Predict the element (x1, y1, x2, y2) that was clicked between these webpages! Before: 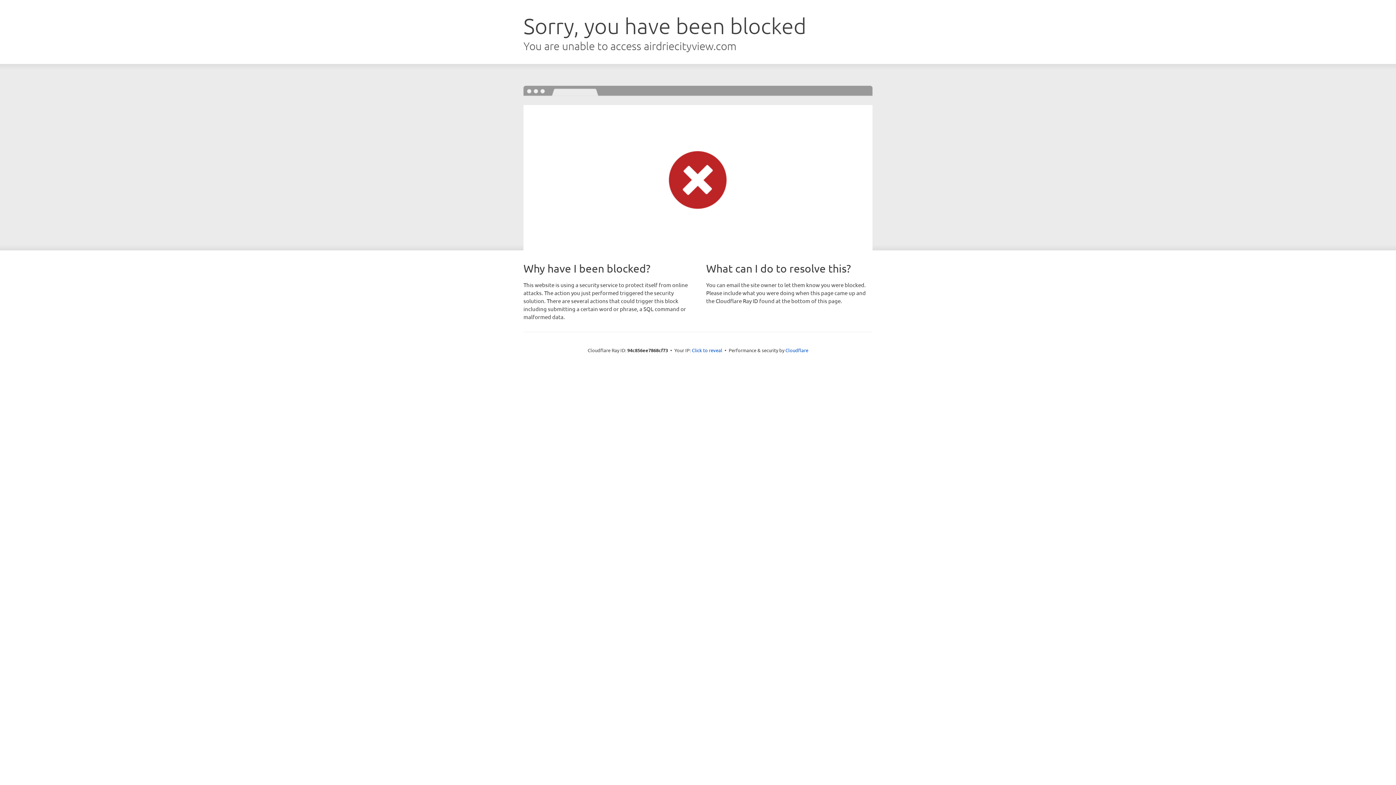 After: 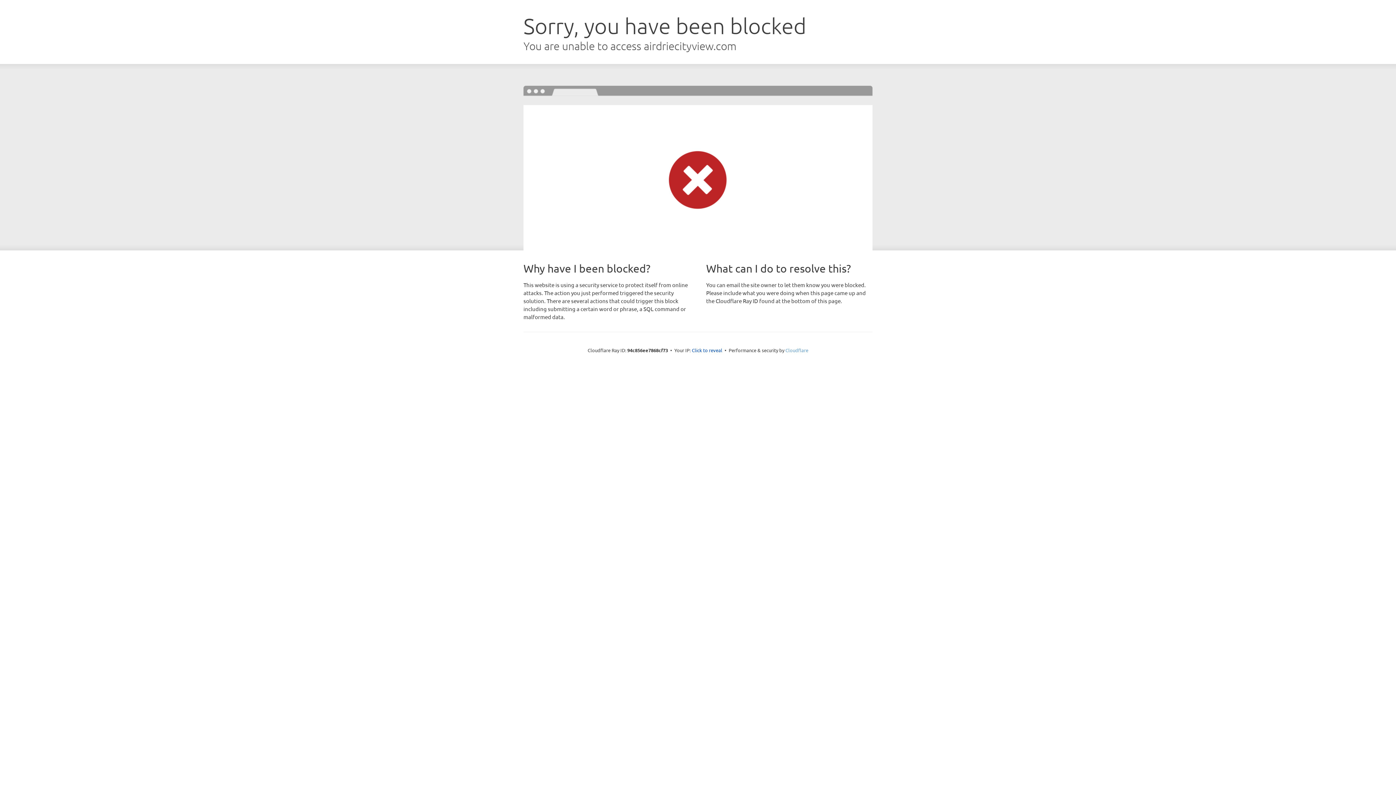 Action: label: Cloudflare bbox: (785, 347, 808, 353)